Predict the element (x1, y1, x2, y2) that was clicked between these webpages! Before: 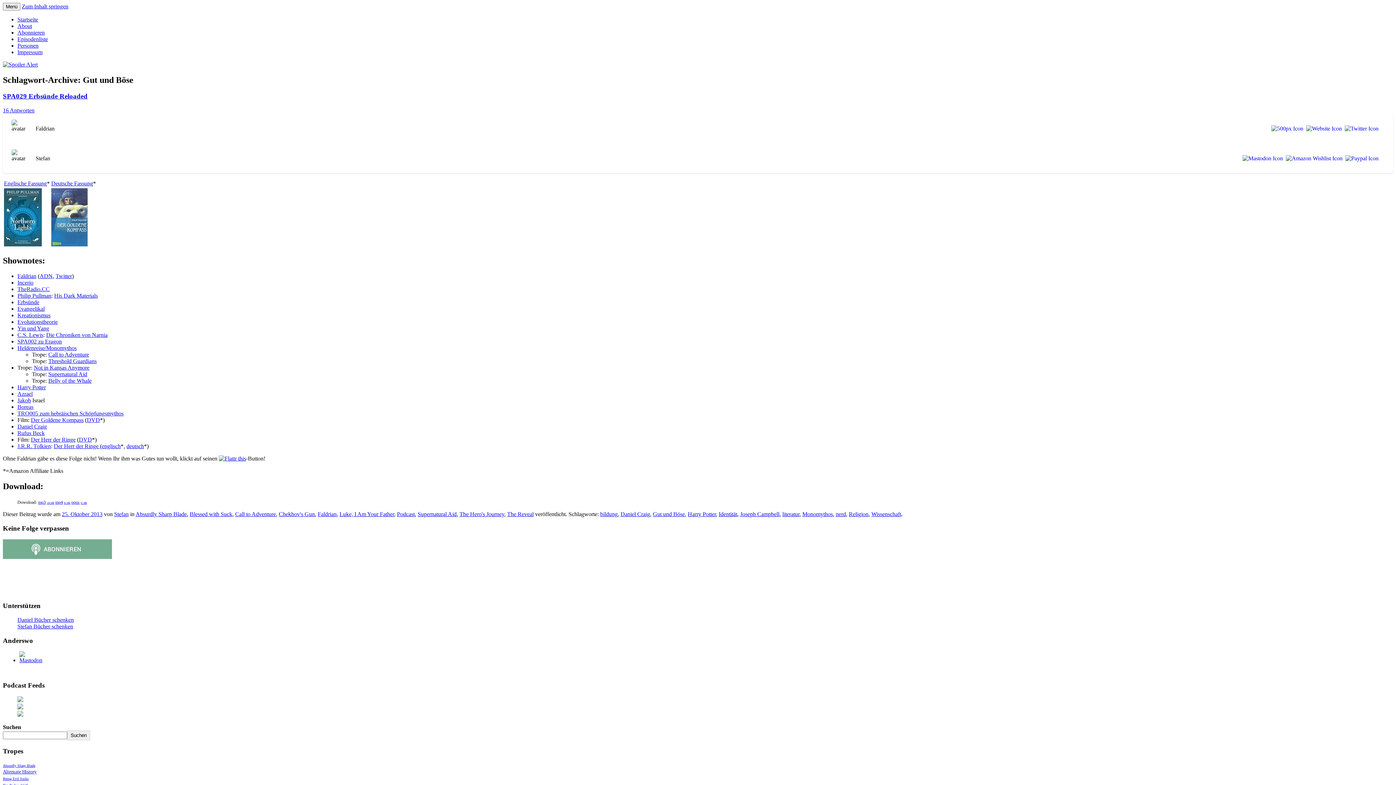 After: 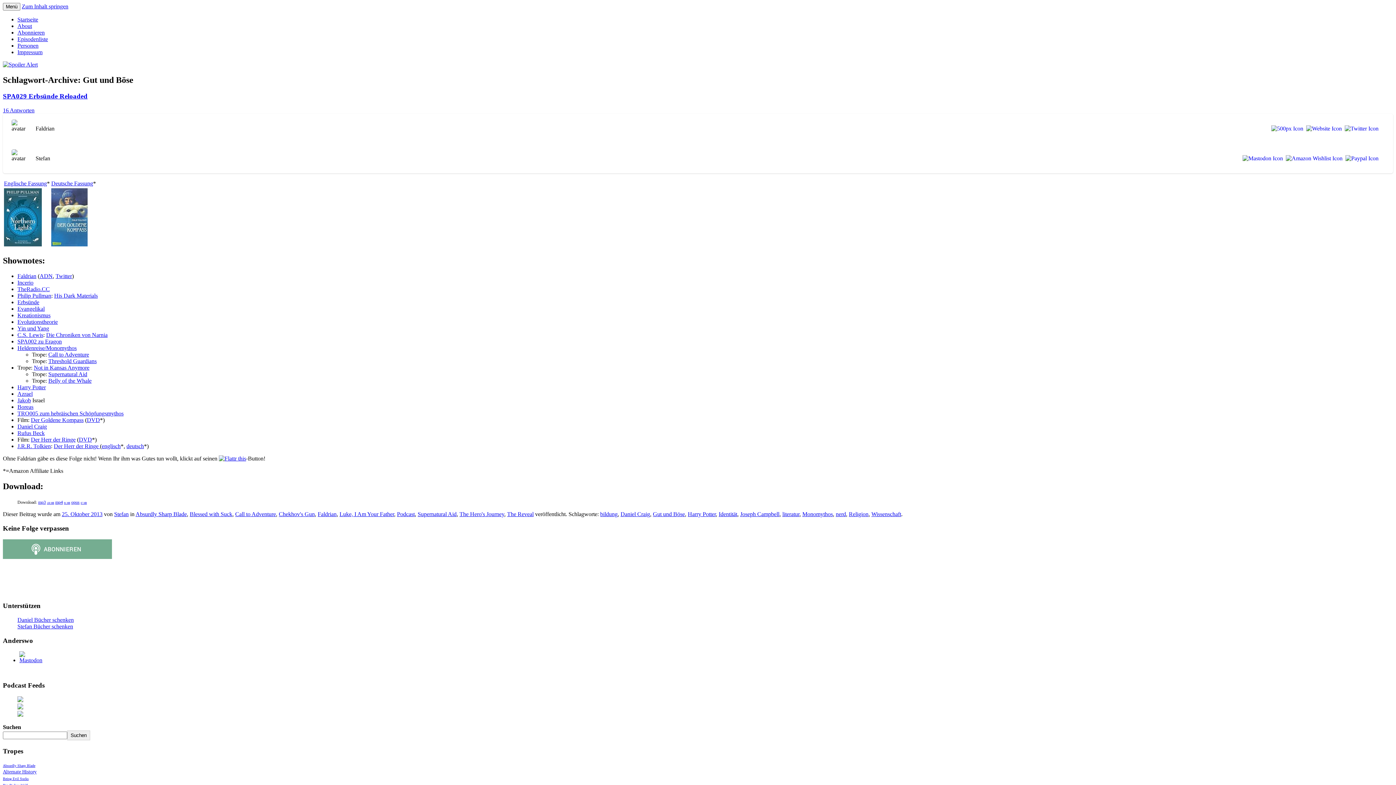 Action: label: Evangelikal bbox: (17, 305, 44, 312)